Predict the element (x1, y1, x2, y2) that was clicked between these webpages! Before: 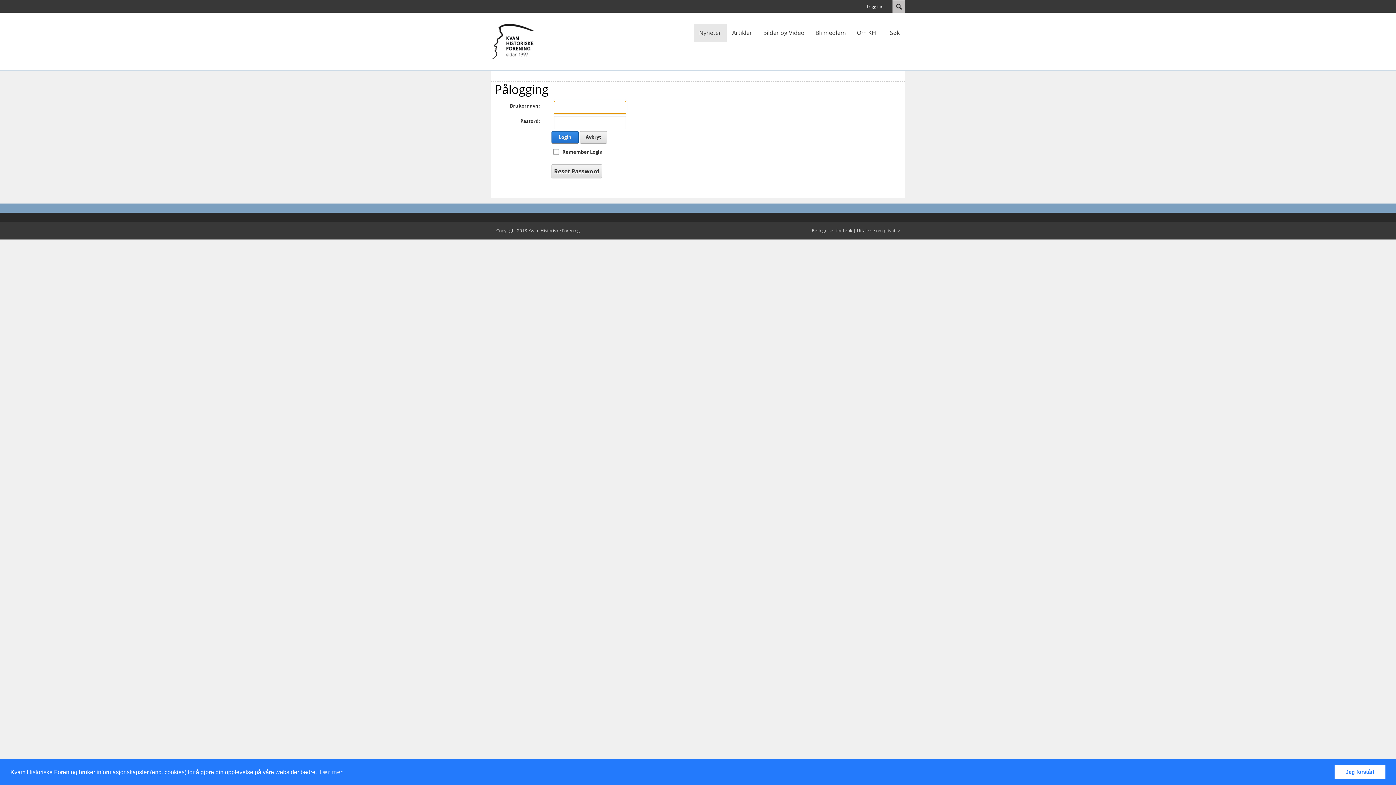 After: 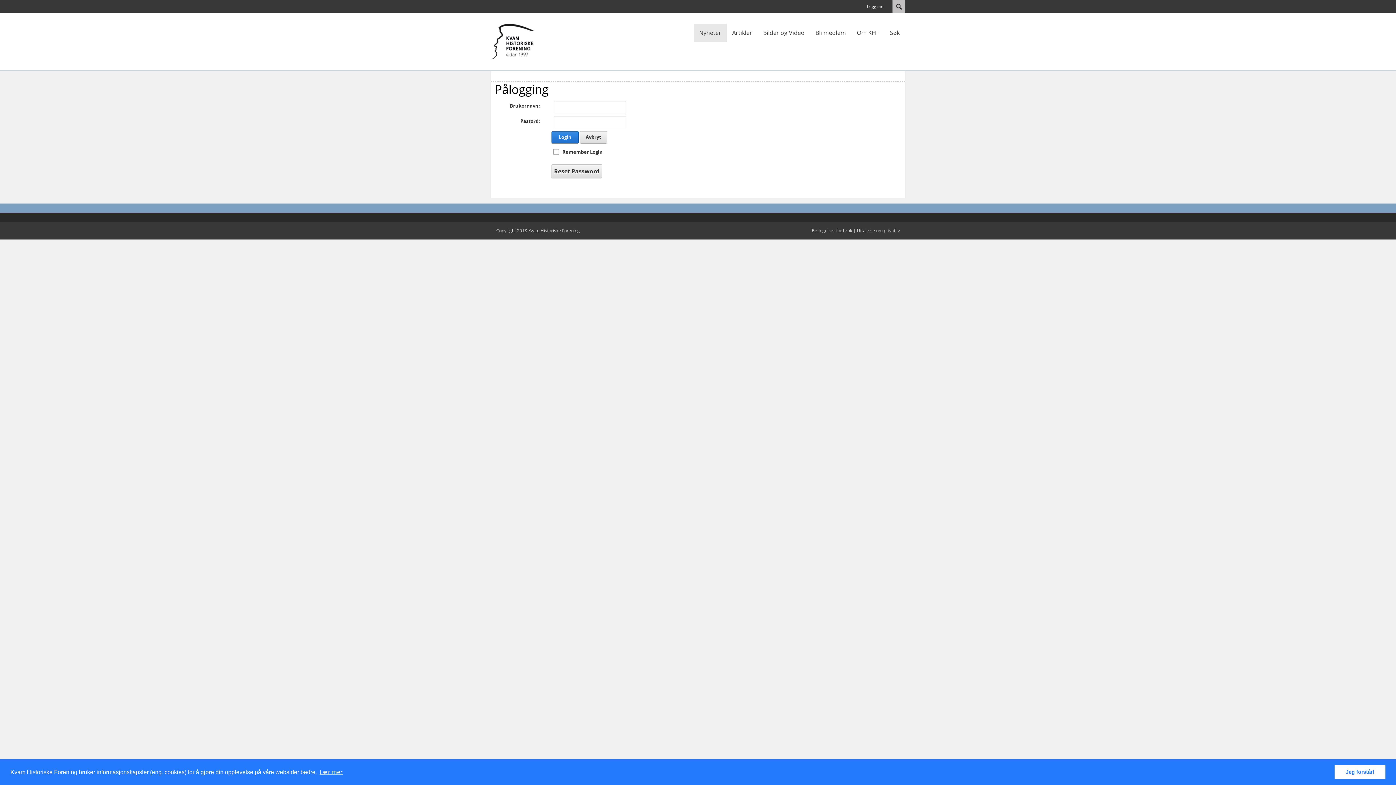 Action: bbox: (318, 766, 344, 777) label: learn more about cookies